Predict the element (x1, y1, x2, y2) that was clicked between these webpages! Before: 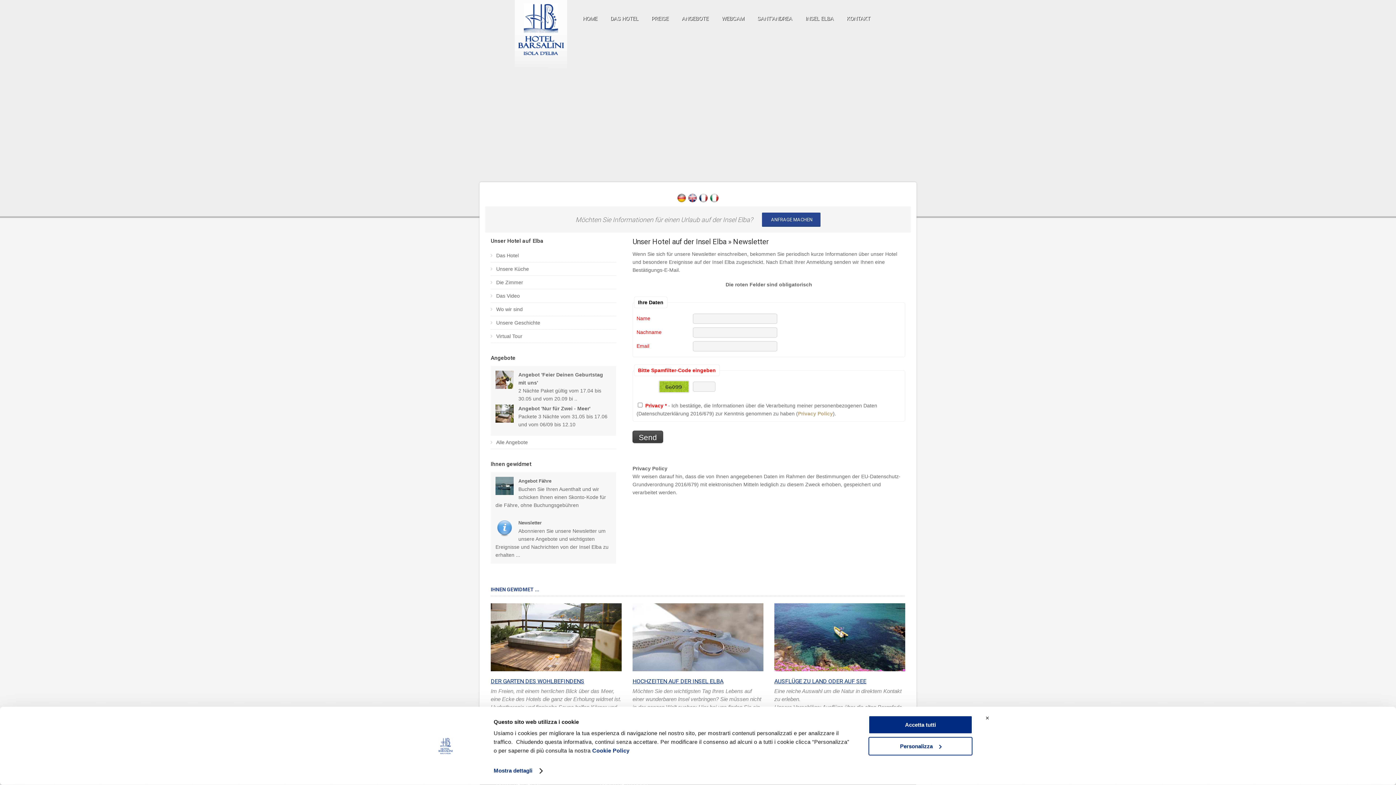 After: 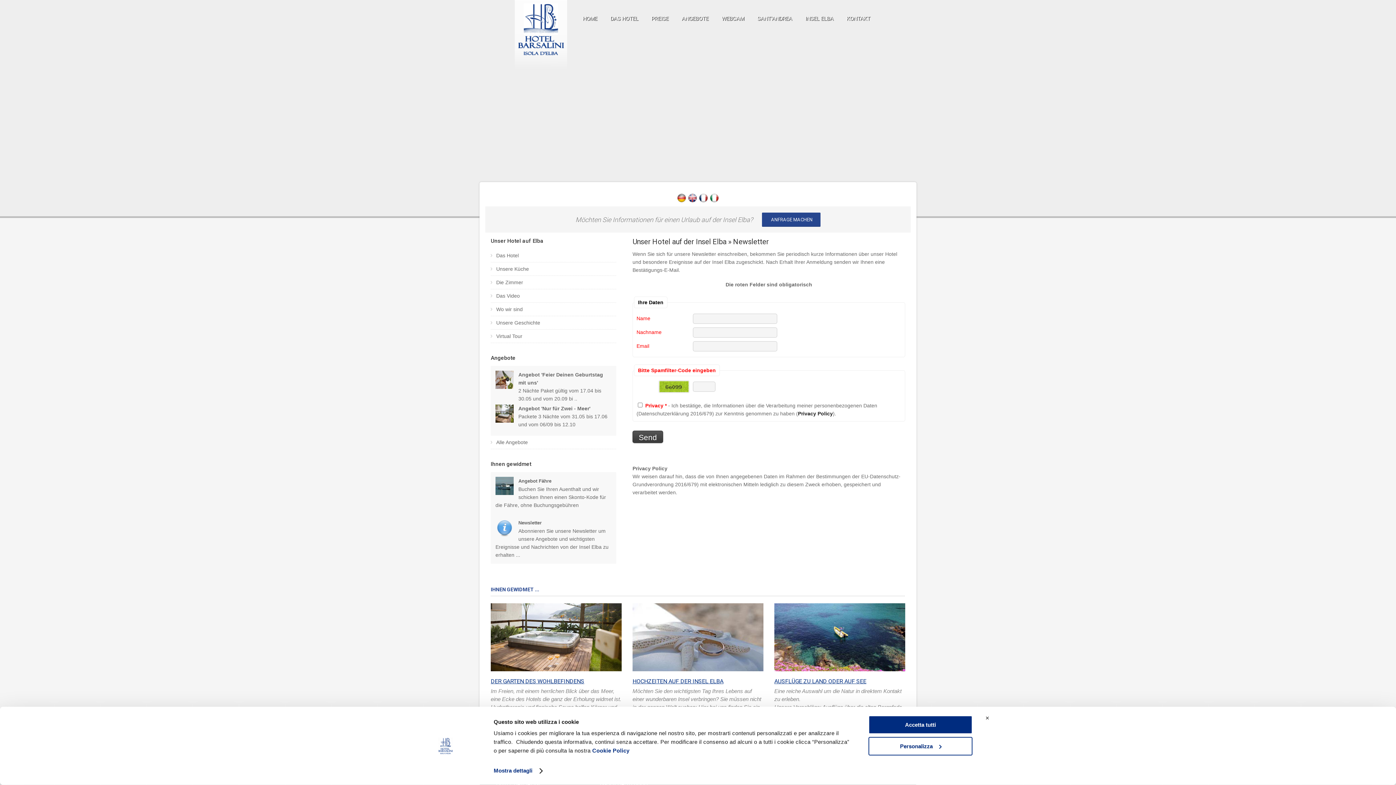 Action: bbox: (798, 410, 833, 416) label: Privacy Policy